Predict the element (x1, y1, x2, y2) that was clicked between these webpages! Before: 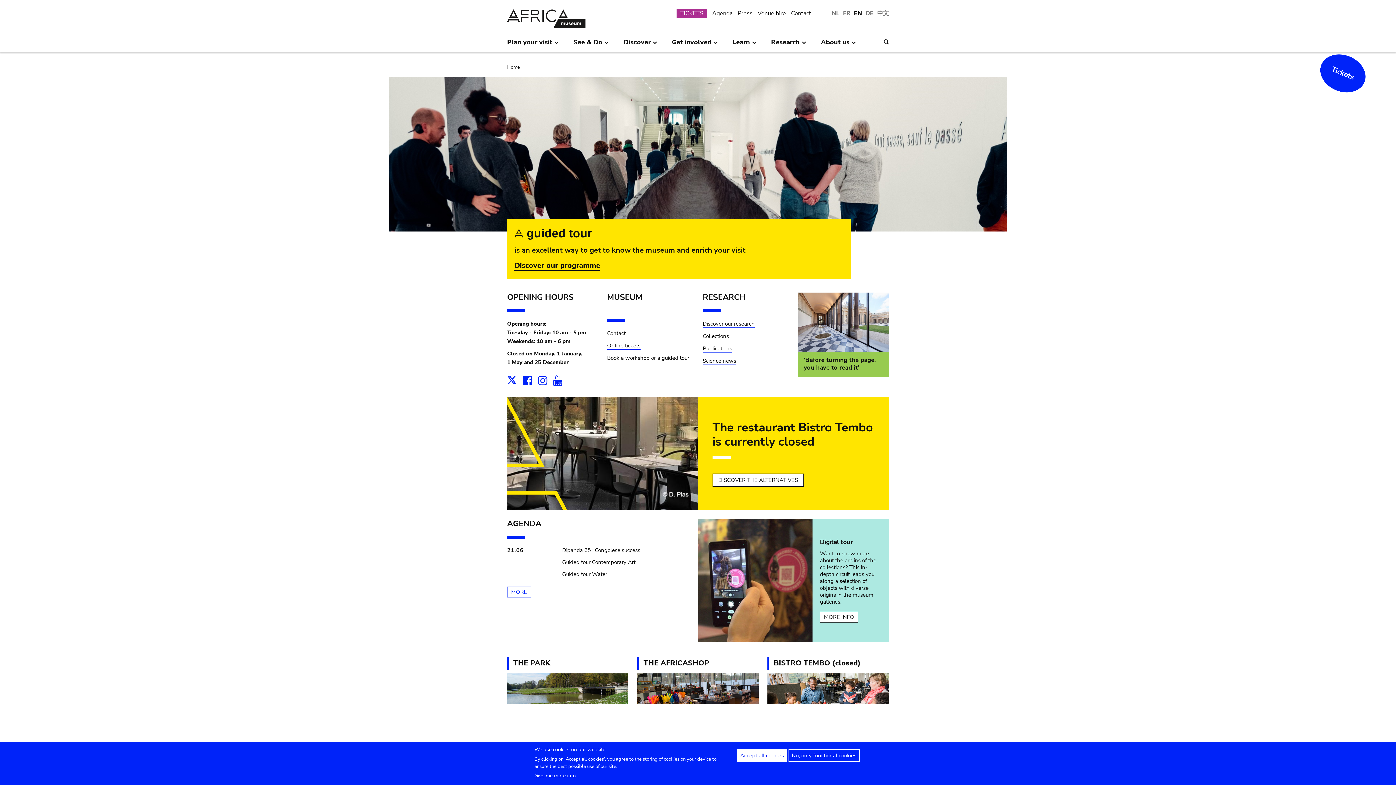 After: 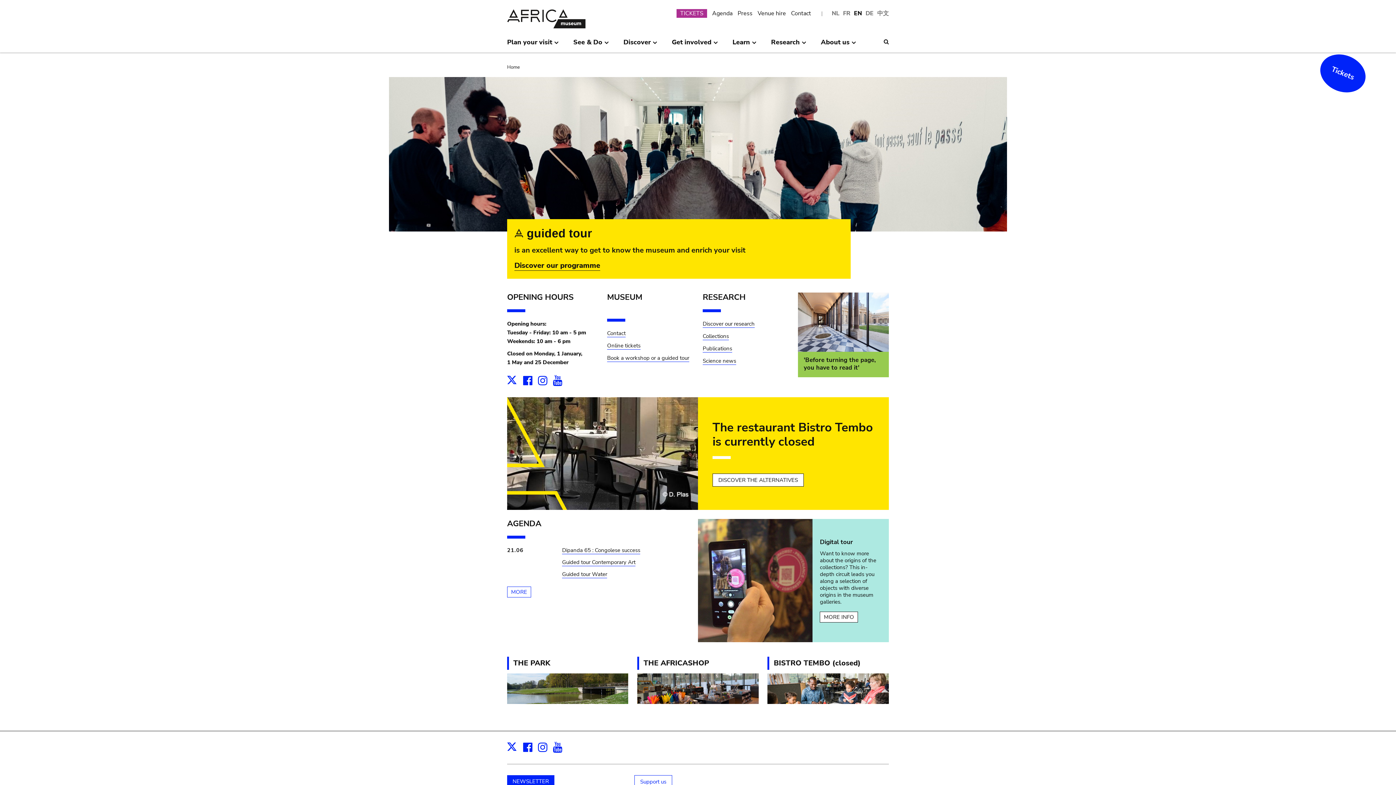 Action: bbox: (737, 749, 787, 762) label: Accept all cookies